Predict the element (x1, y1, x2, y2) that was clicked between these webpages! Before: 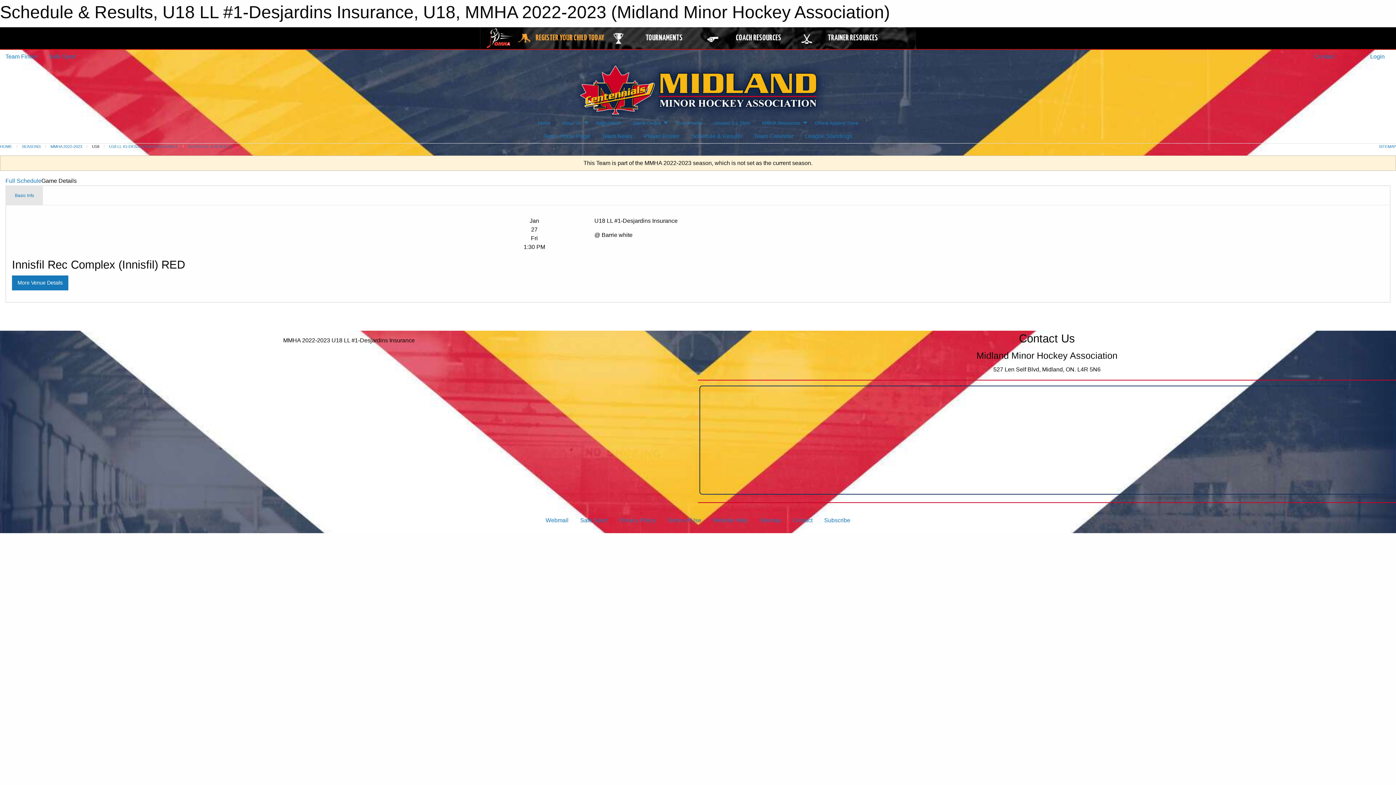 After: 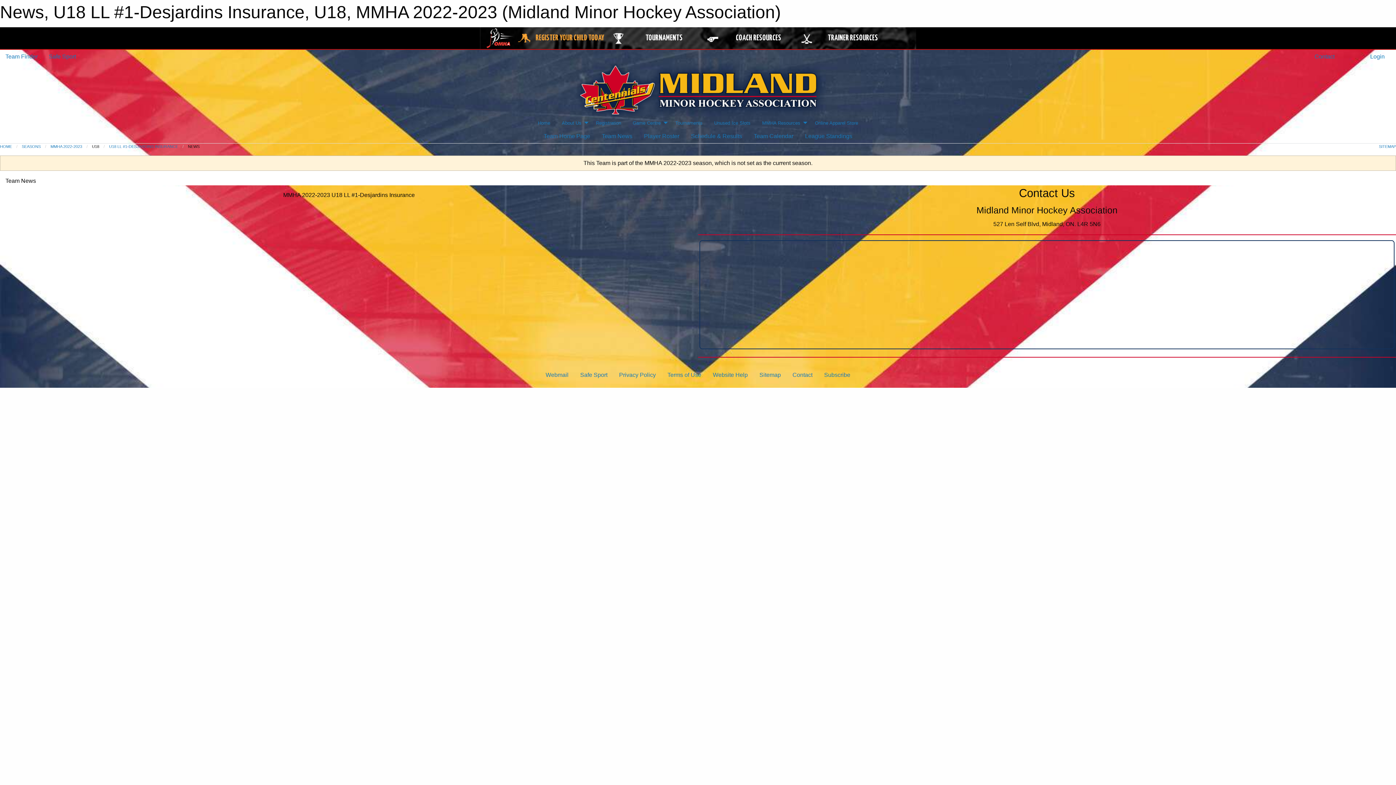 Action: label: Team News bbox: (596, 129, 638, 143)